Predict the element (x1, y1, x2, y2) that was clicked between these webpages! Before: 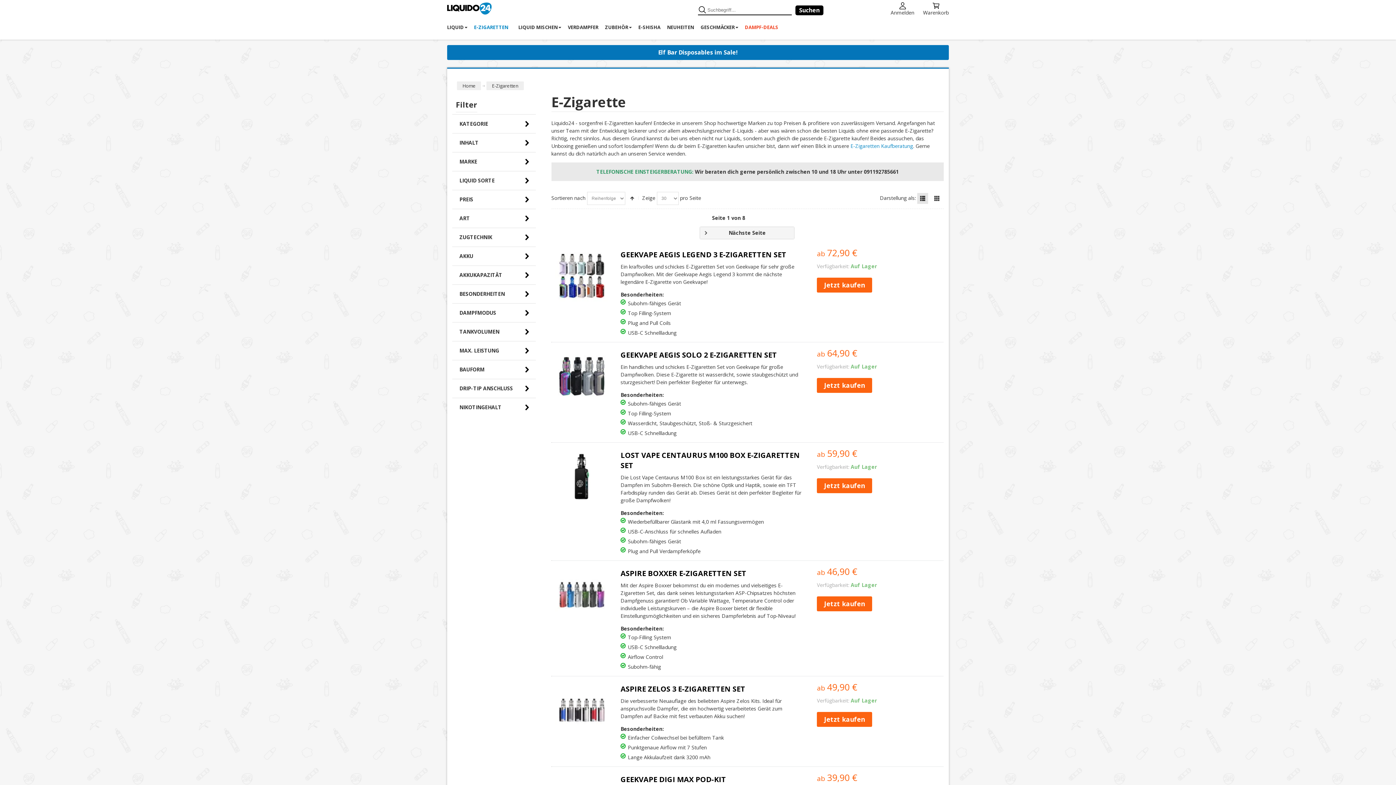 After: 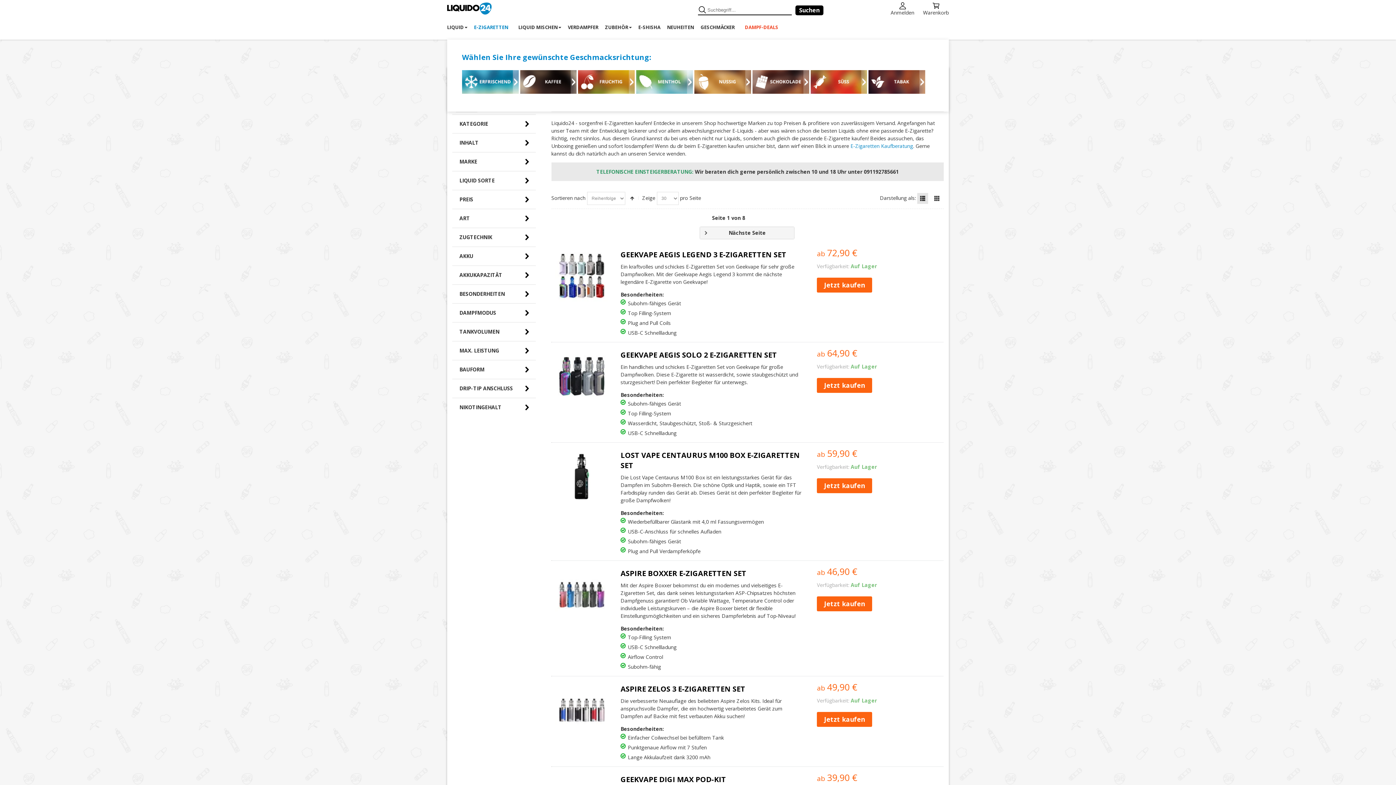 Action: bbox: (697, 15, 741, 39) label: GESCHMÄCKER 